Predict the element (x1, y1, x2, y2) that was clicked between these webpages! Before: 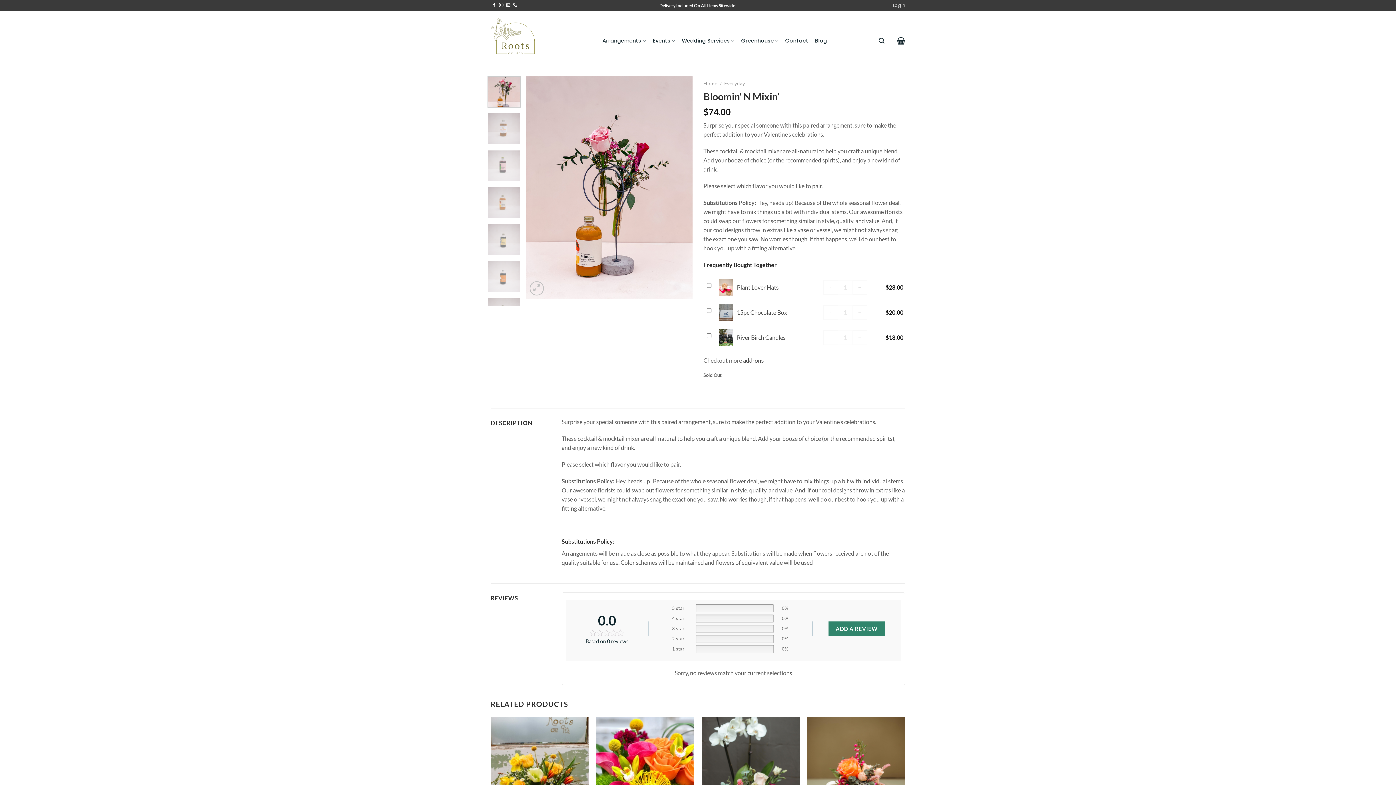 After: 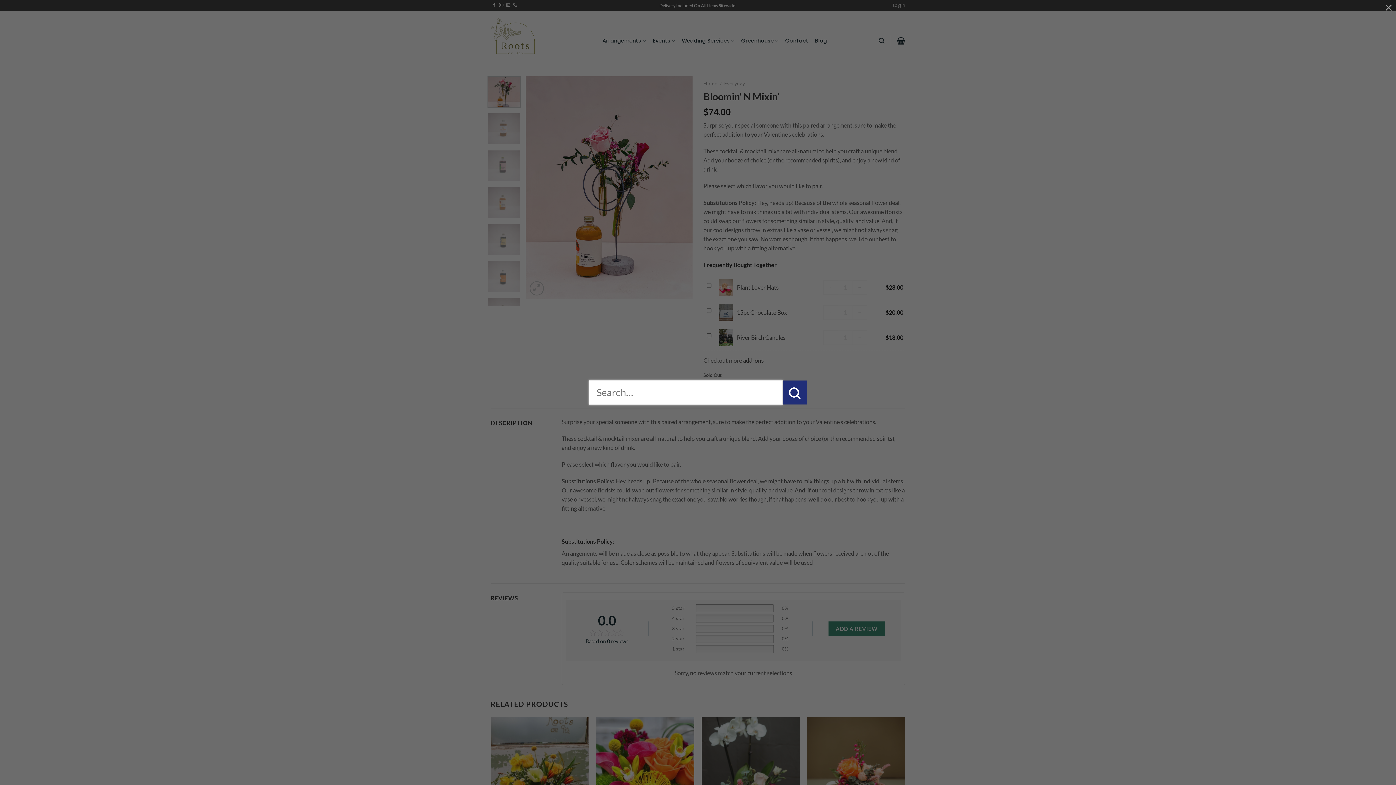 Action: bbox: (878, 33, 884, 47) label: Search